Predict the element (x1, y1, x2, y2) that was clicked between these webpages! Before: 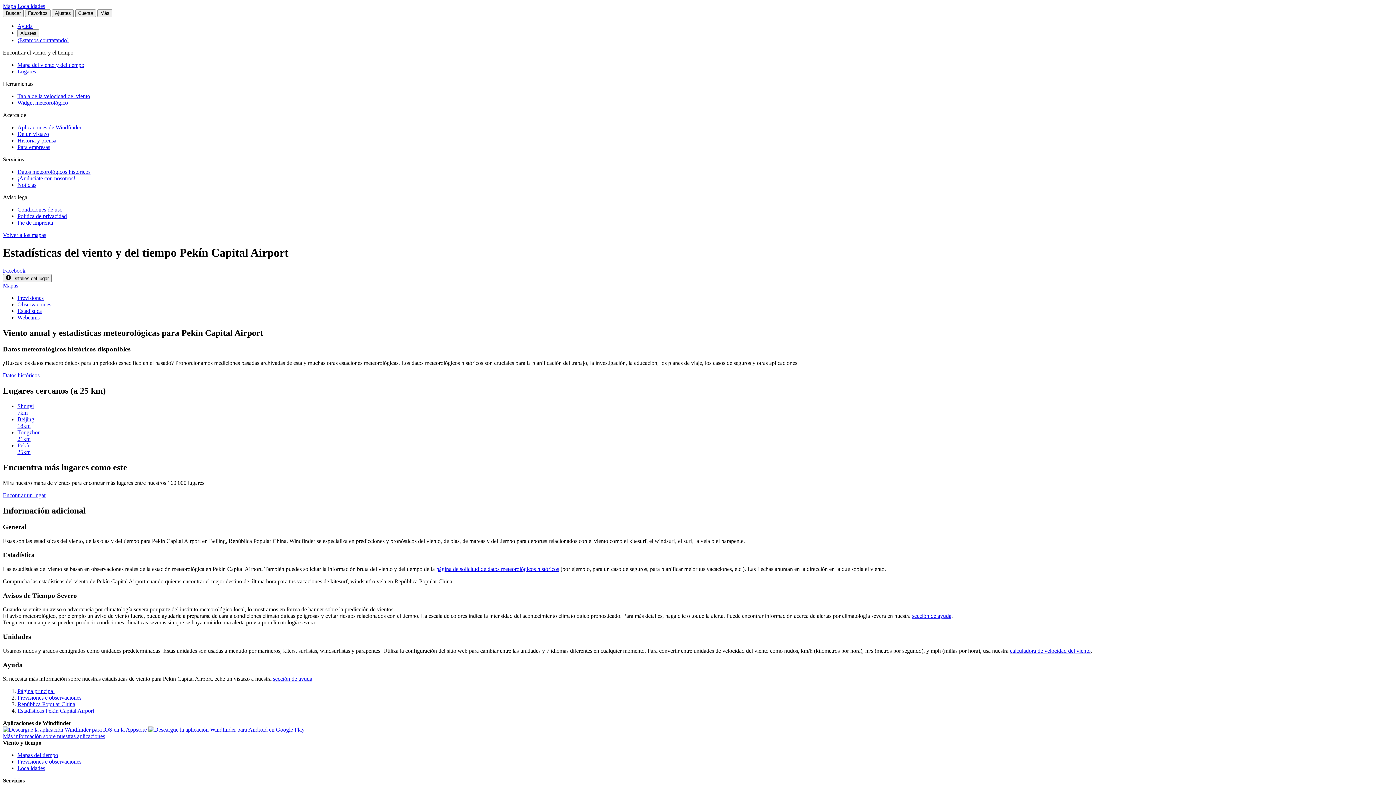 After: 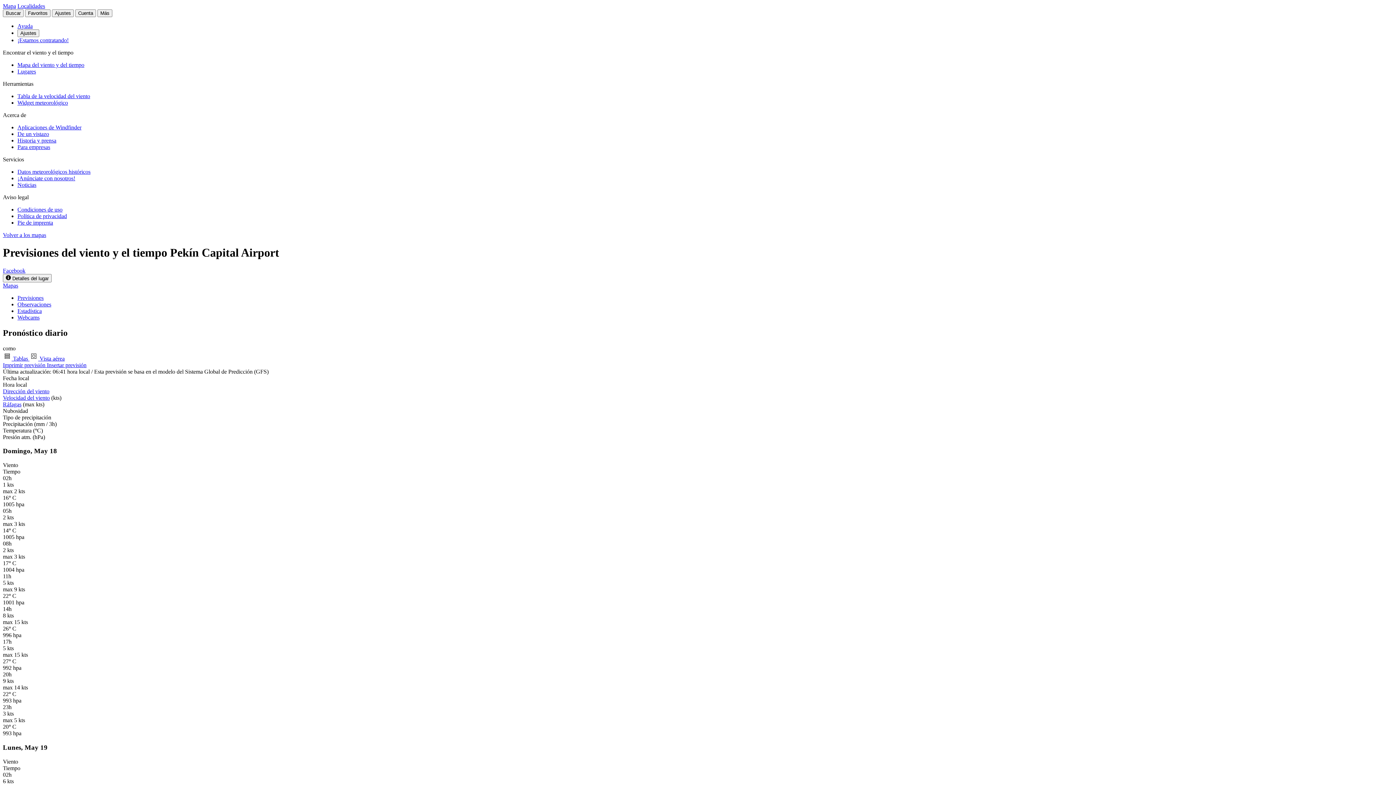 Action: bbox: (17, 294, 43, 301) label: Previsiones